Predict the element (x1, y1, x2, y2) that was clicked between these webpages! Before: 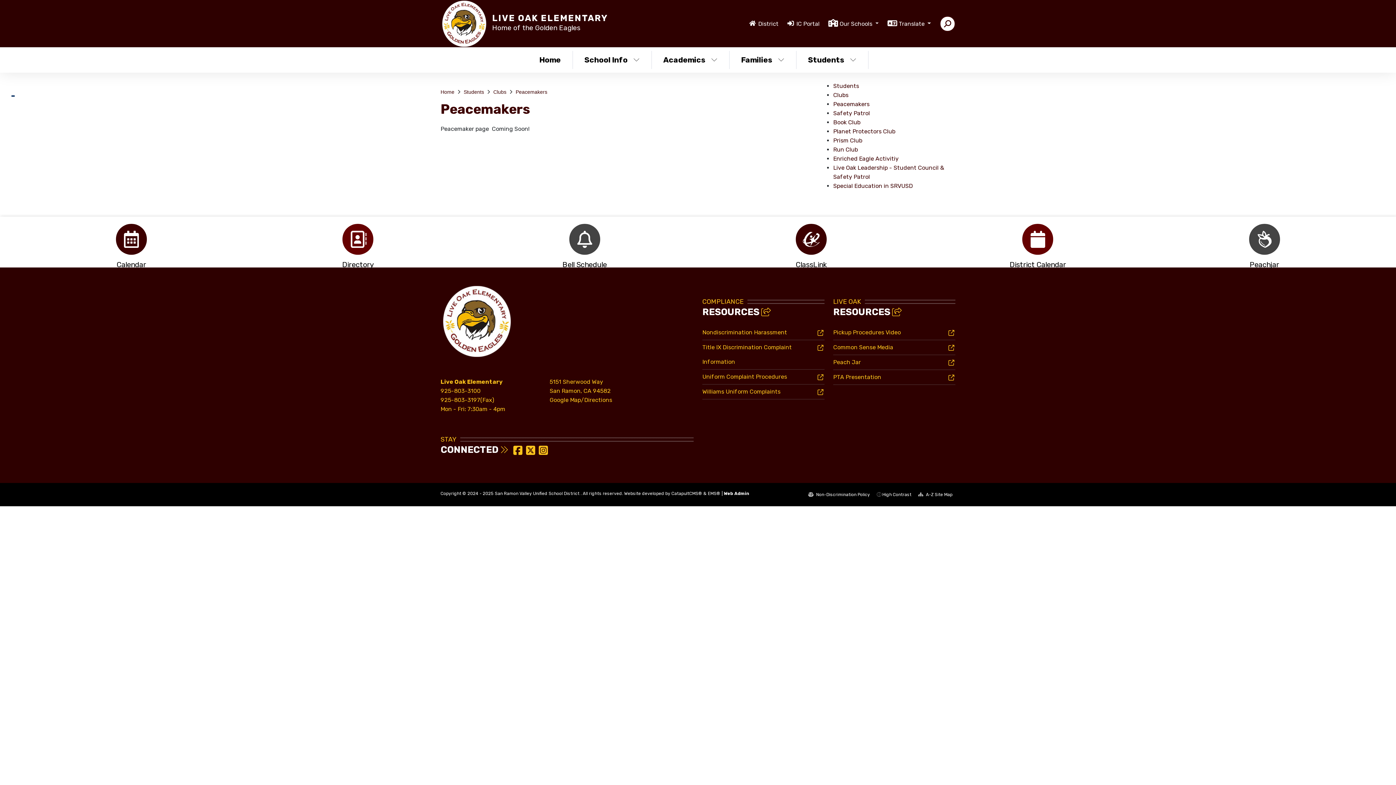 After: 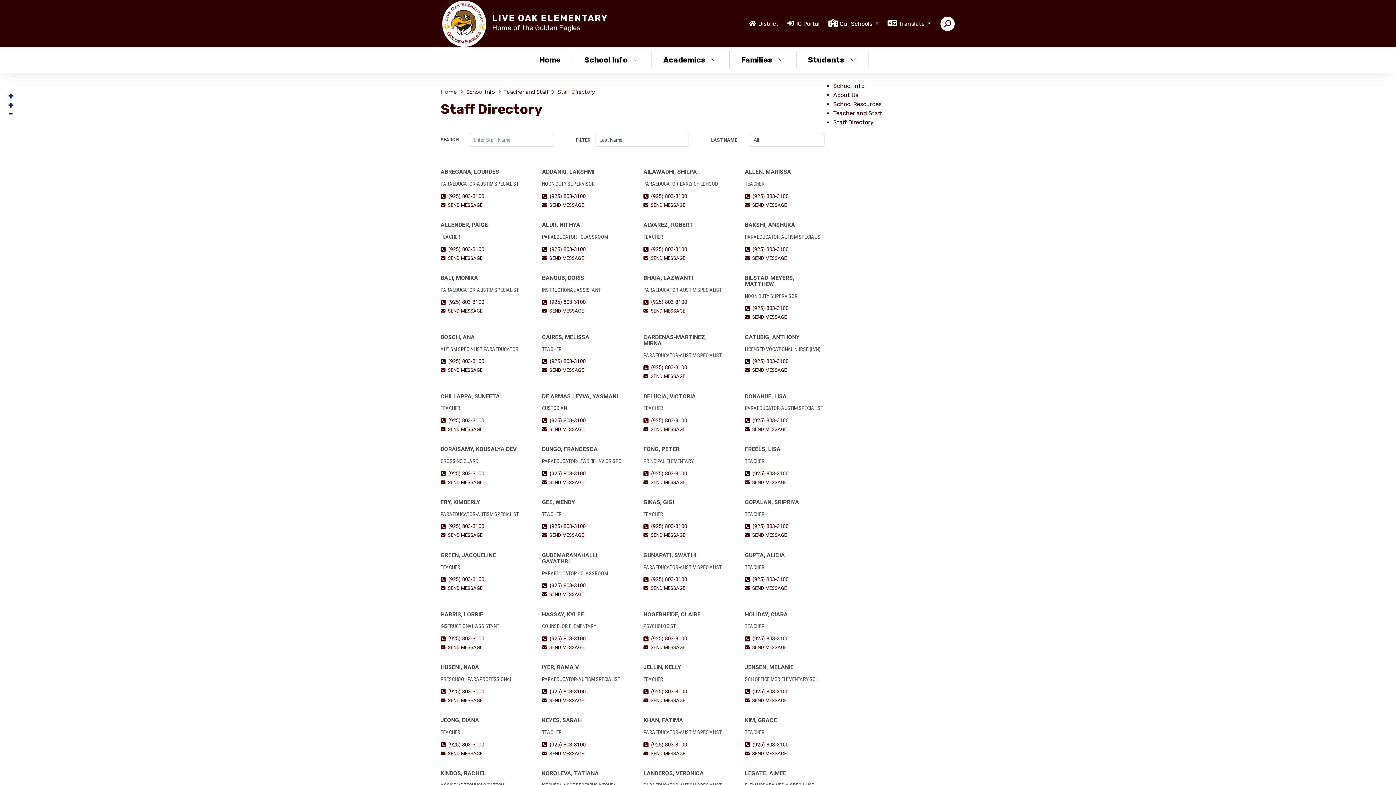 Action: bbox: (248, 224, 467, 254) label: Directory